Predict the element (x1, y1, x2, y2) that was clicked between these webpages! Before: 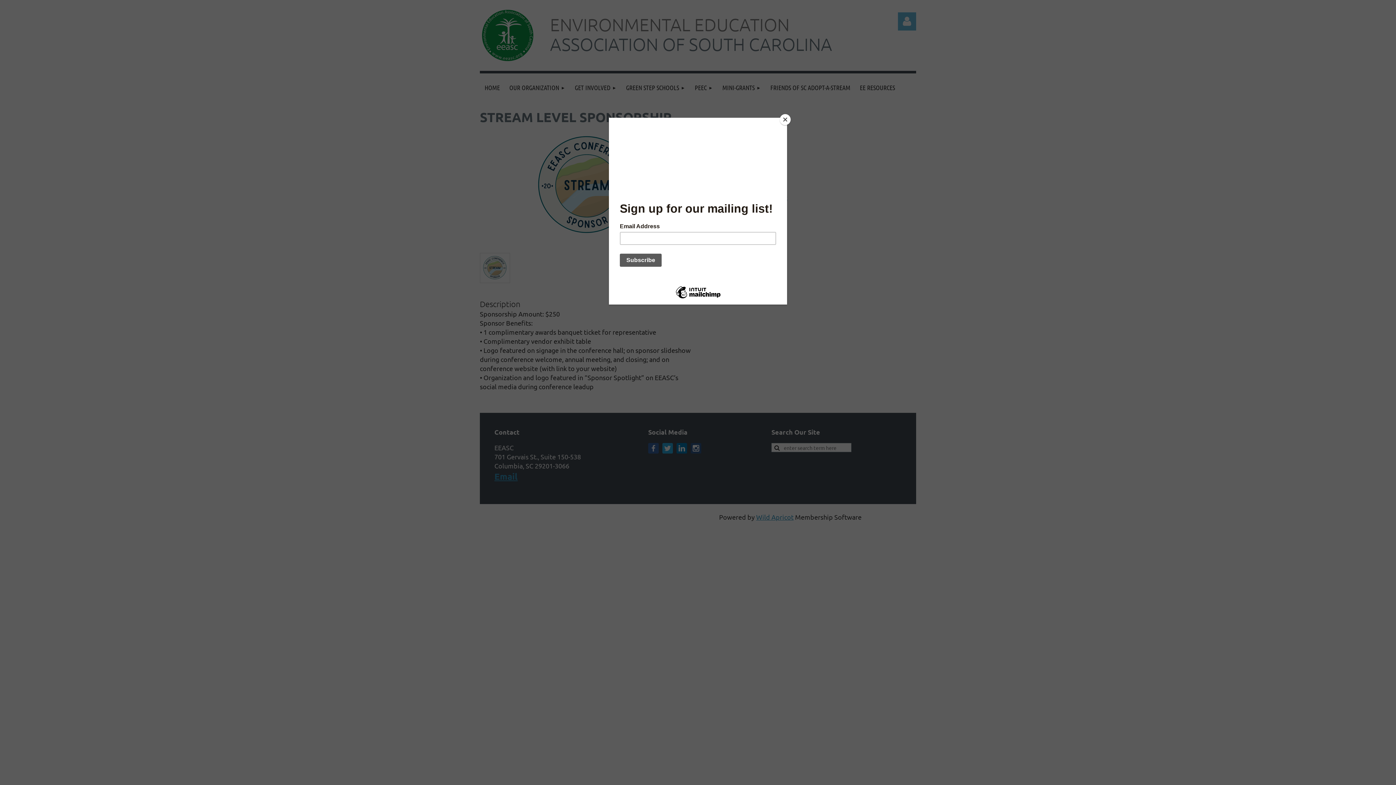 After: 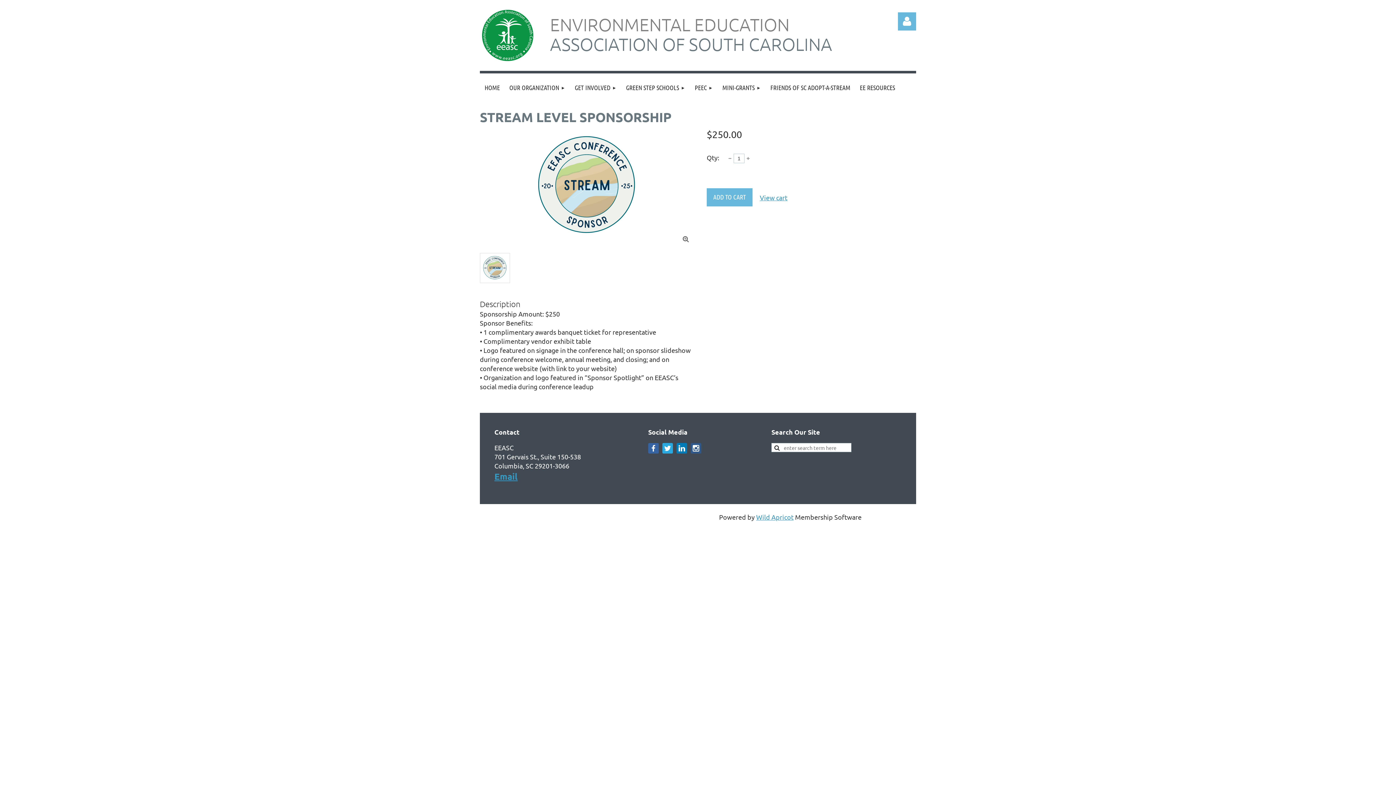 Action: label: Close bbox: (780, 114, 790, 125)